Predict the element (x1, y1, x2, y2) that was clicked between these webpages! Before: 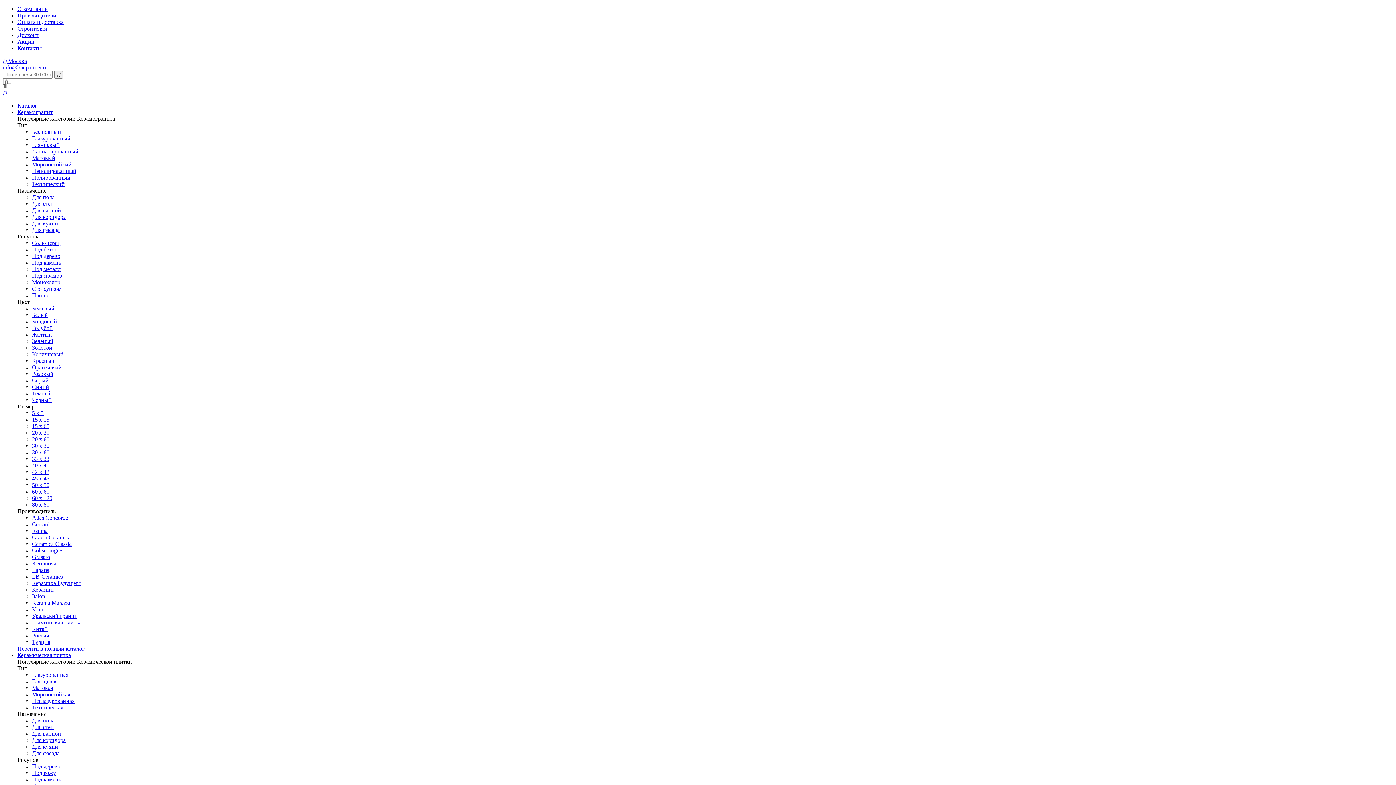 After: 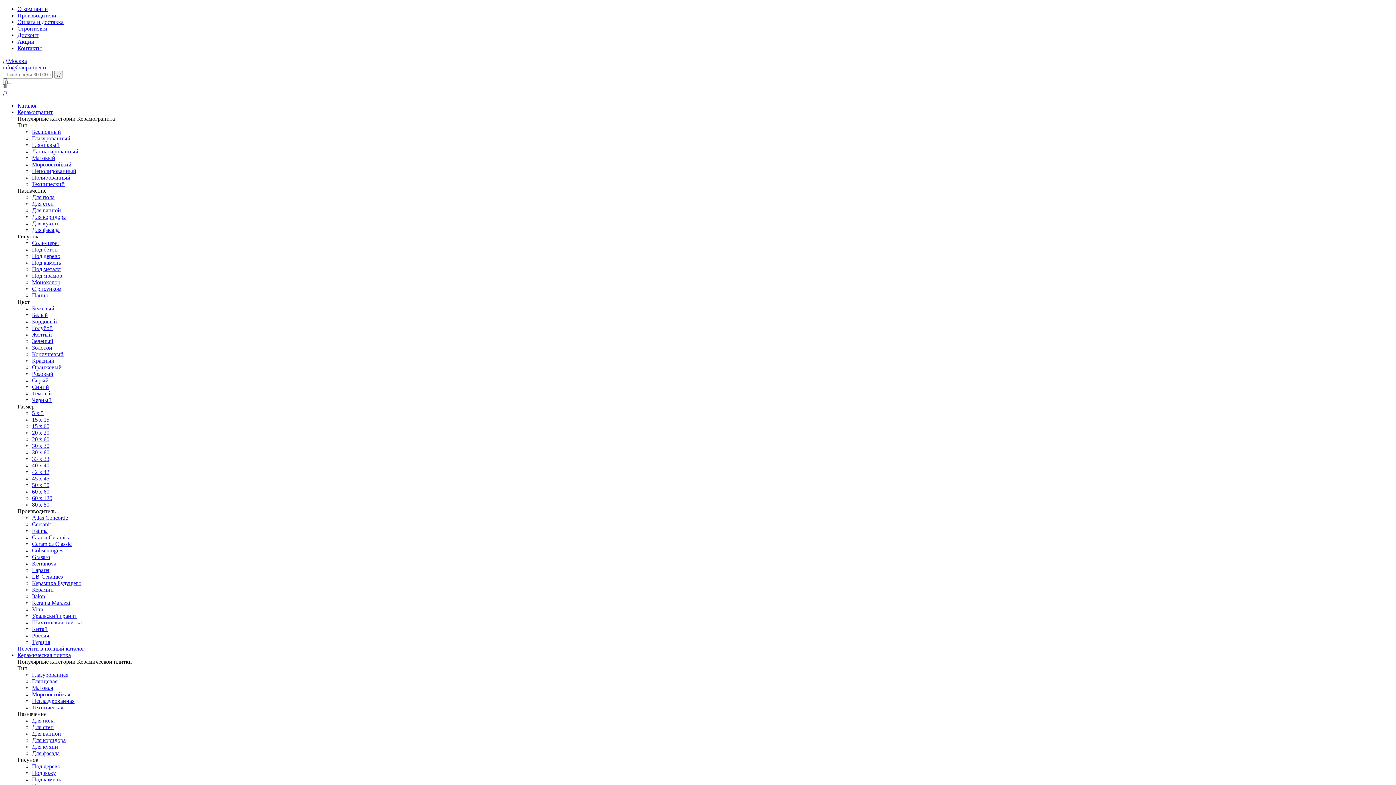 Action: label: 40 х 40 bbox: (32, 462, 49, 468)